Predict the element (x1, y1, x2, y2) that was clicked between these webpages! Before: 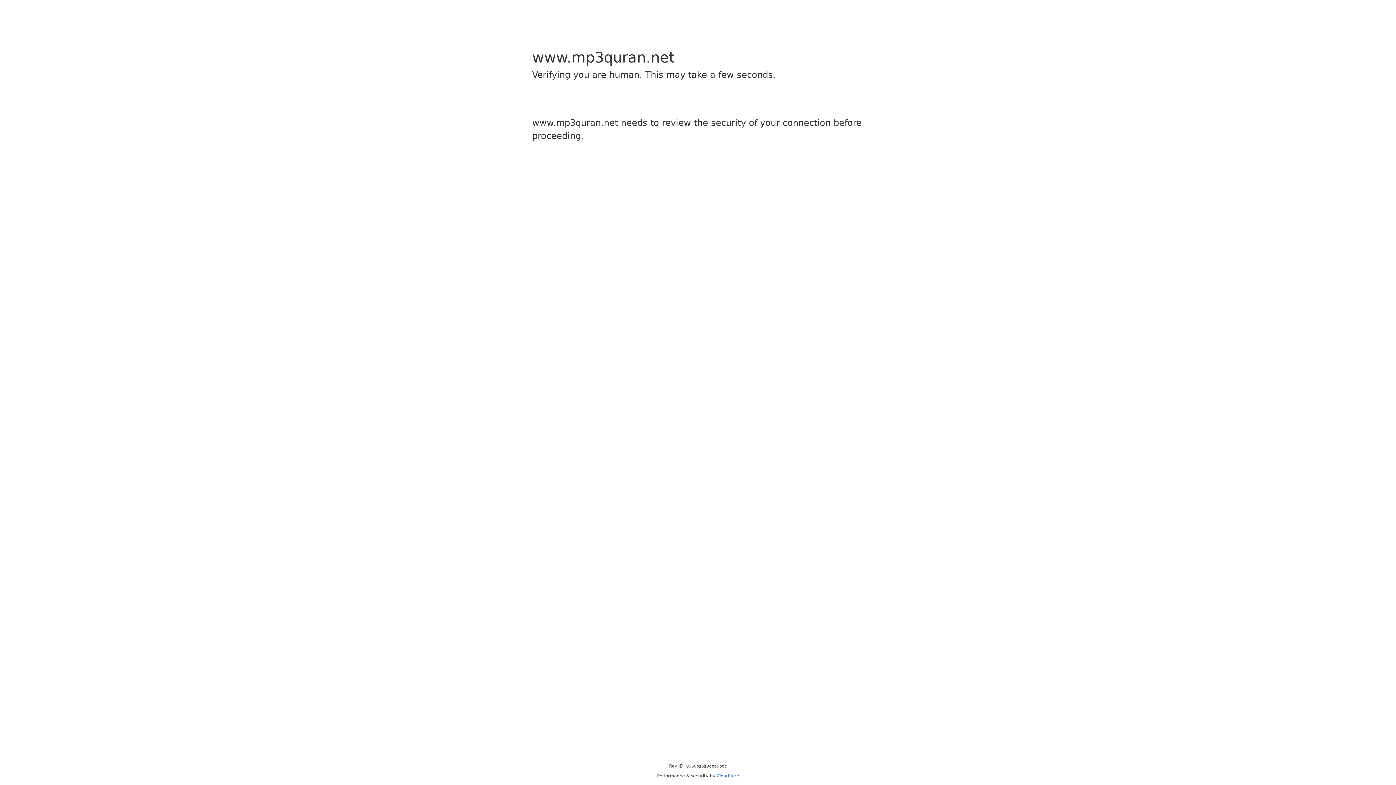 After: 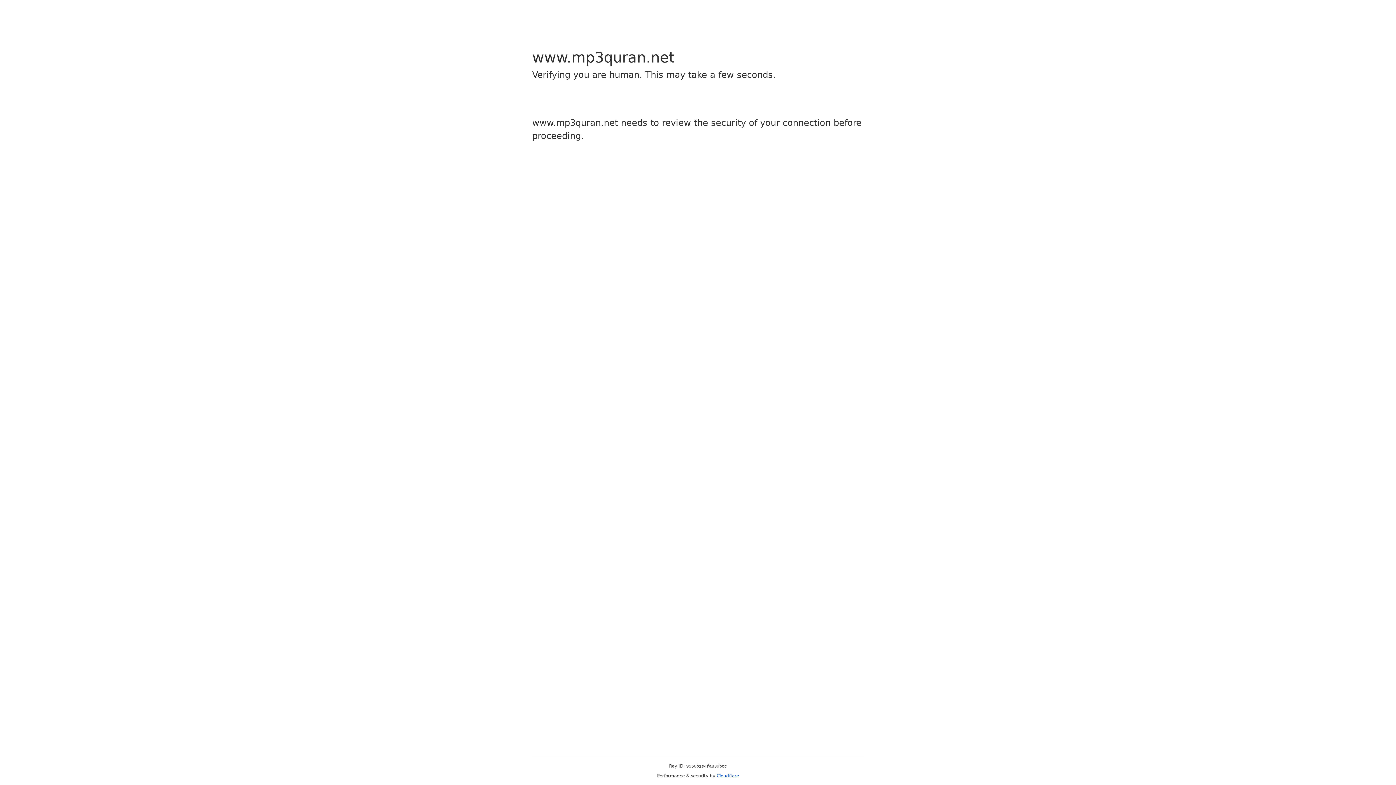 Action: label: Cloudflare bbox: (716, 773, 739, 778)